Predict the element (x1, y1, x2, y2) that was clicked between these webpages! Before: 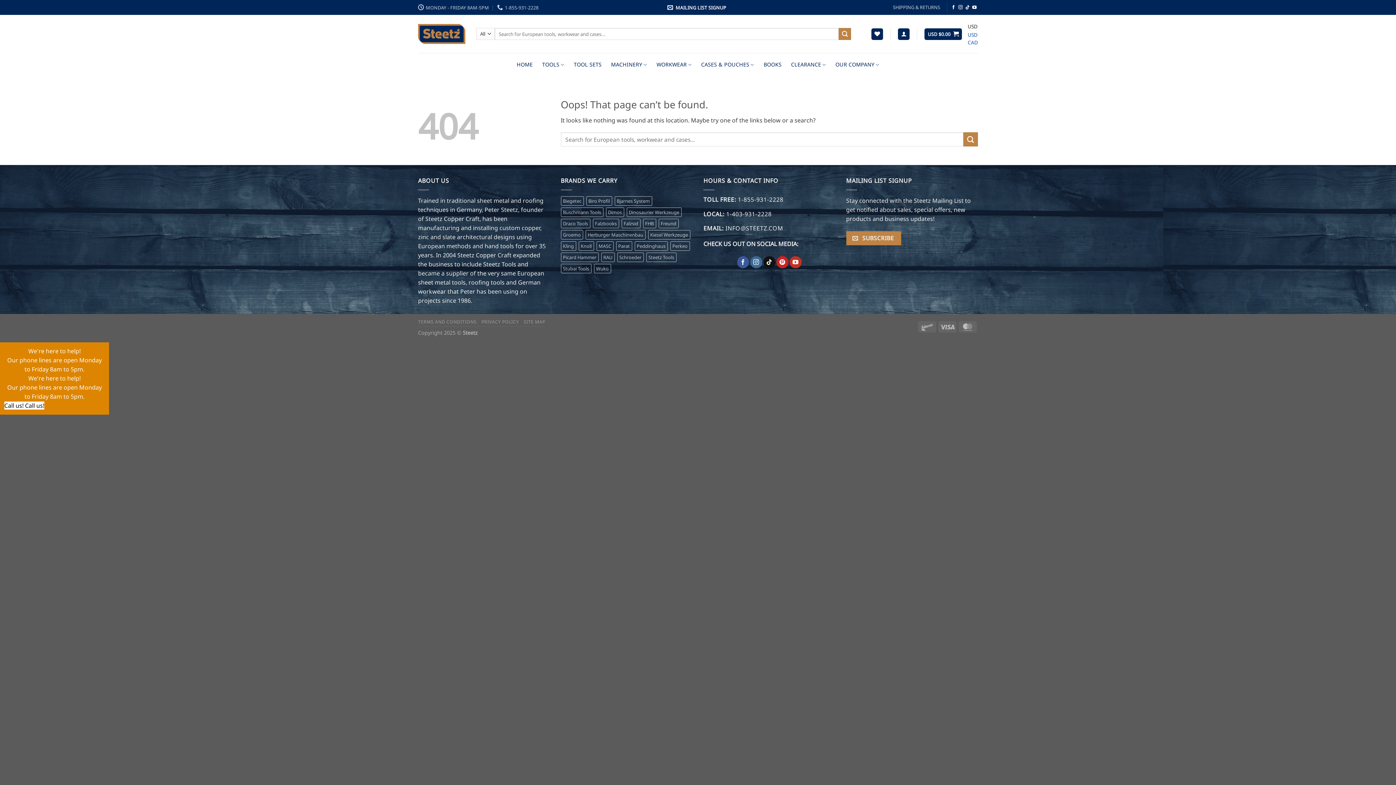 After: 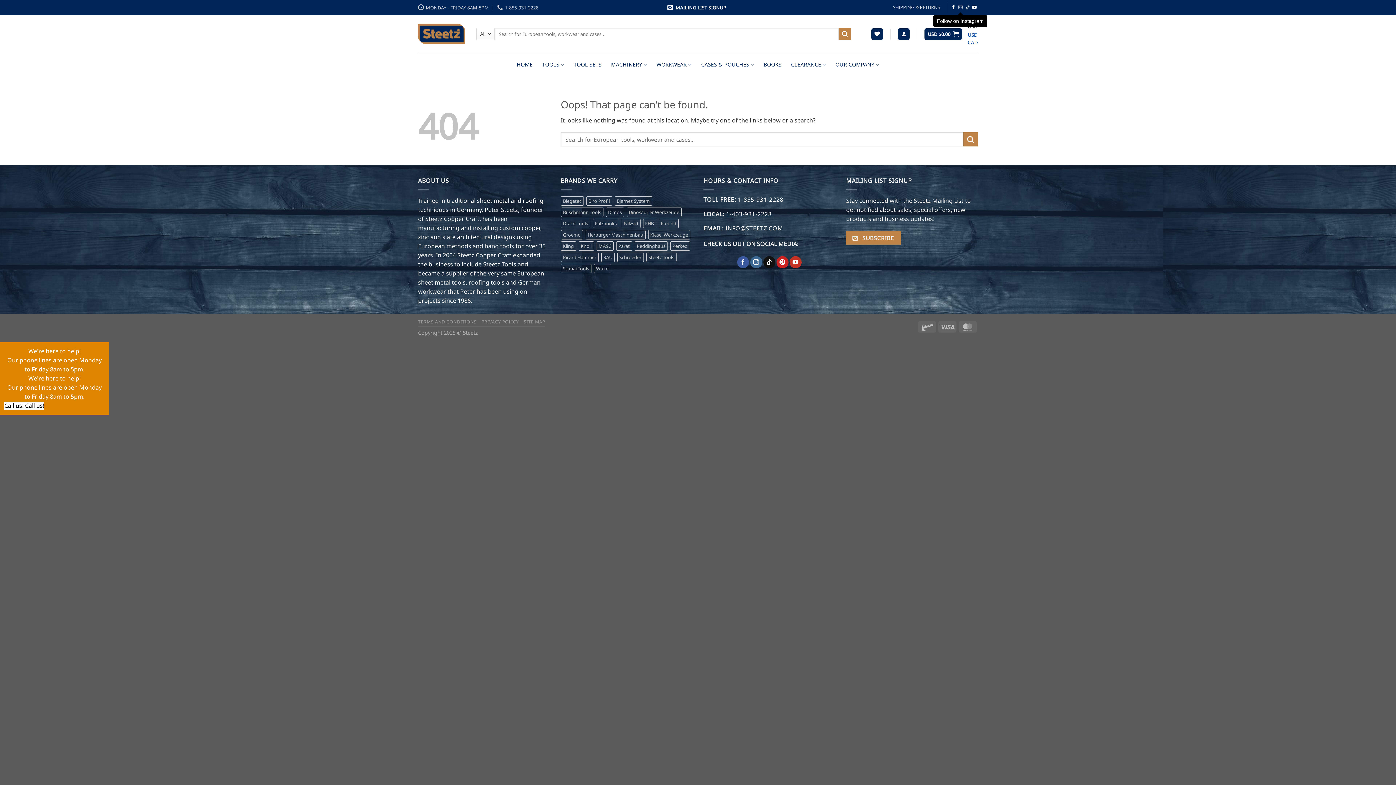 Action: label: Follow on Instagram bbox: (958, 5, 962, 10)